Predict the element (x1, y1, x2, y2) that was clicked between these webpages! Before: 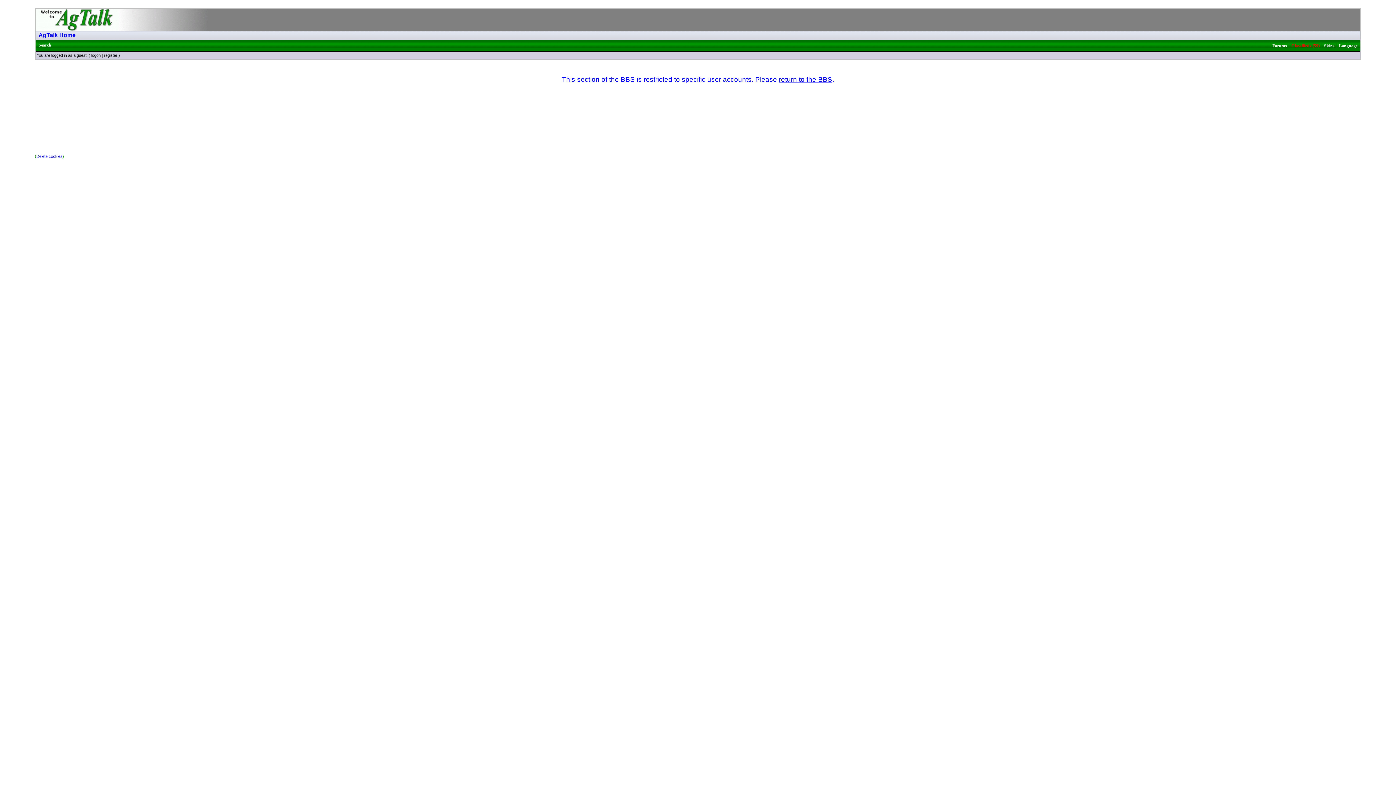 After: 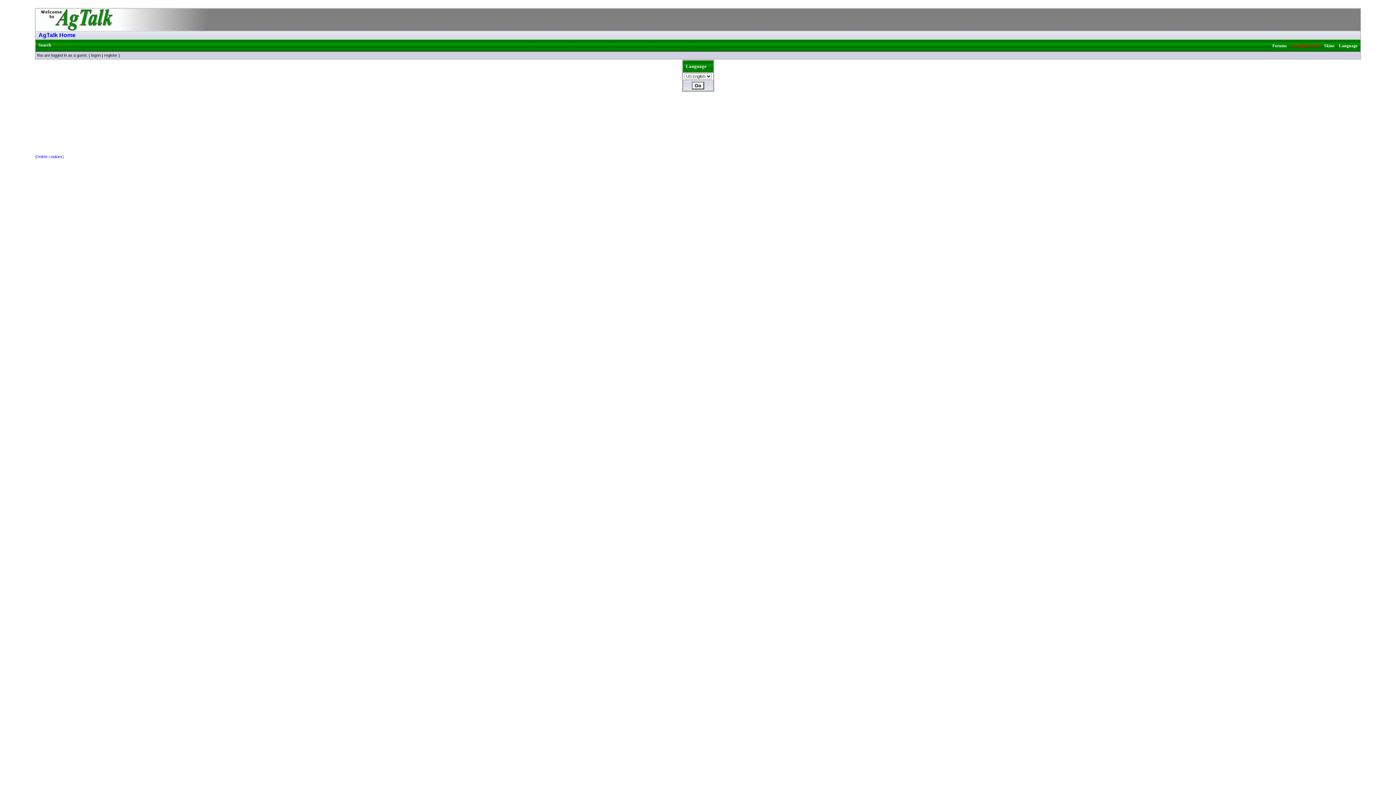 Action: label: Language bbox: (1339, 43, 1357, 48)